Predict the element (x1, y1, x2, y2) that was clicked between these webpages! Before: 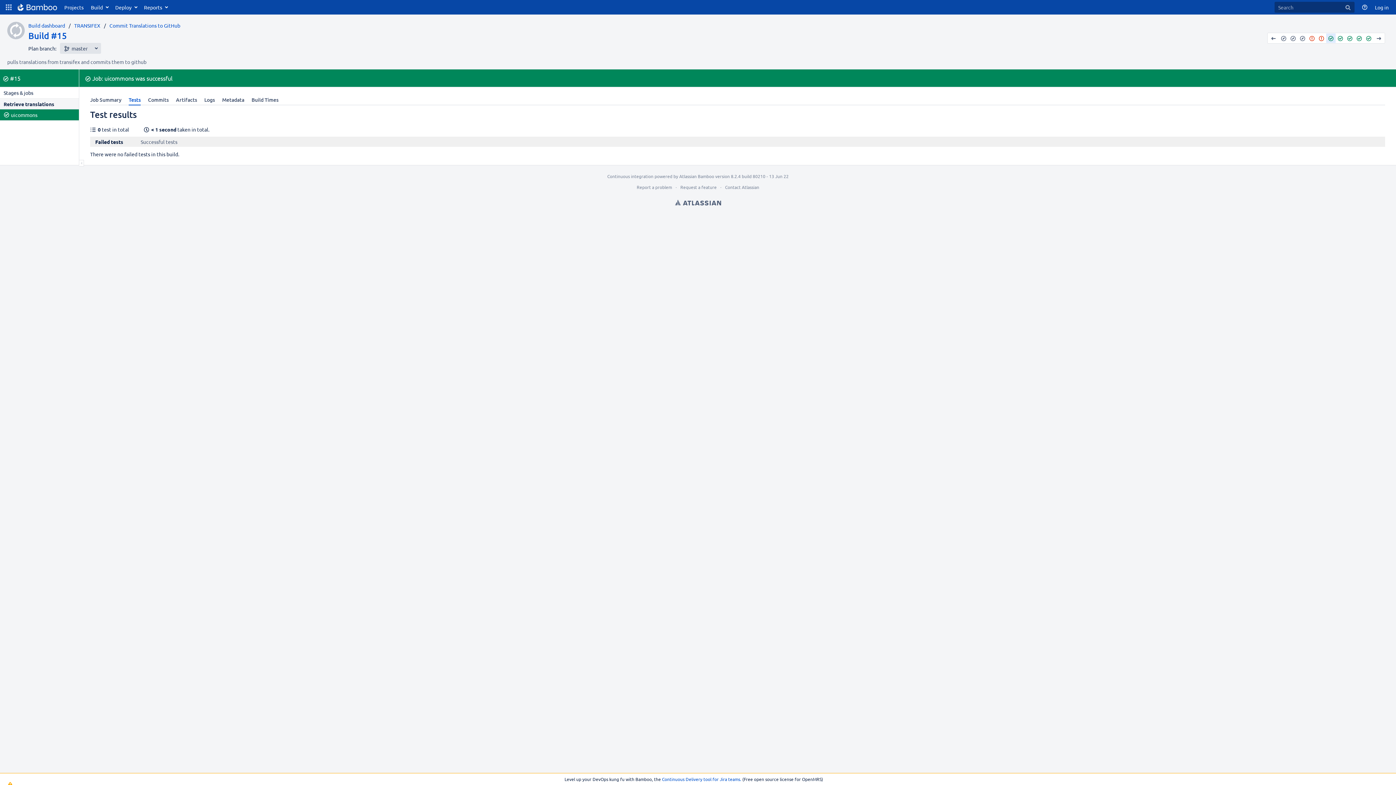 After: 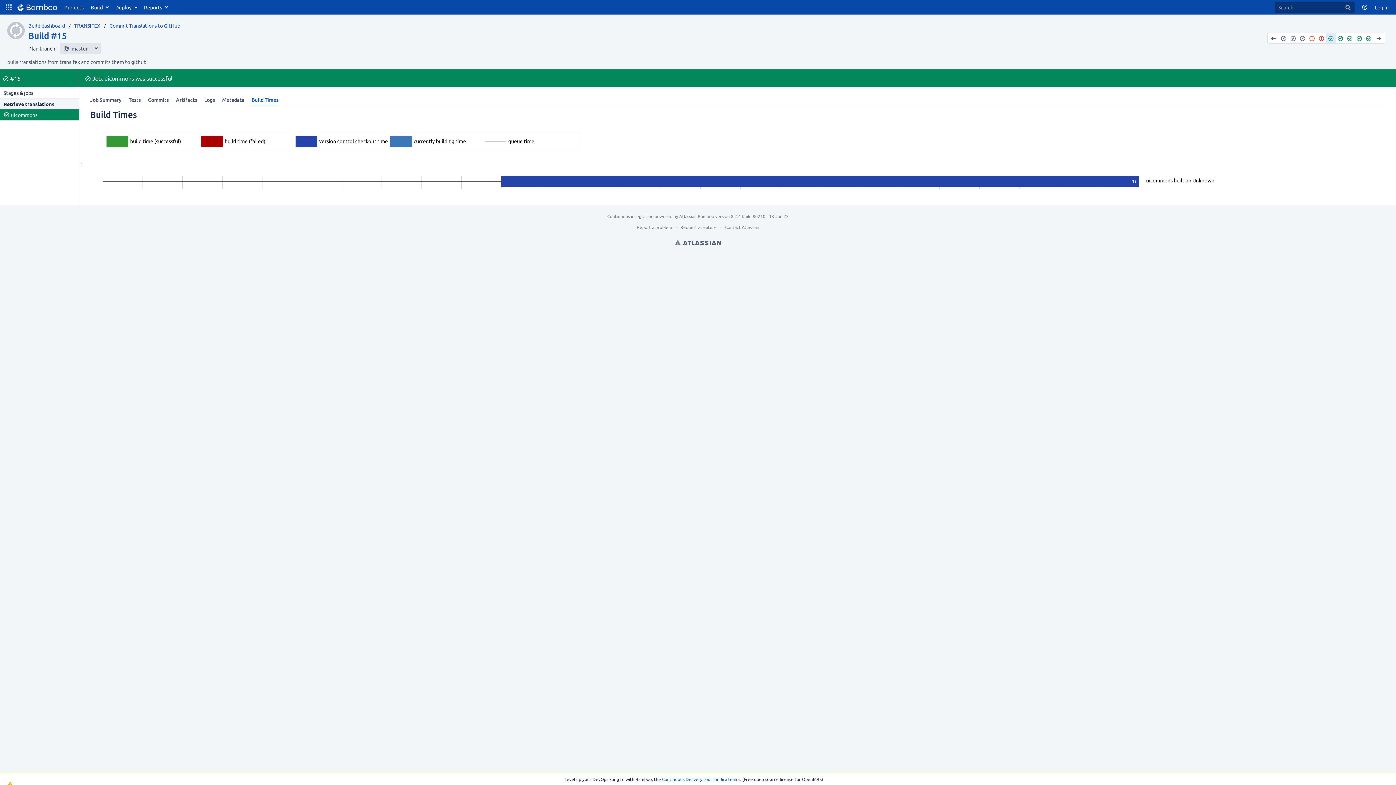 Action: label: Build Times bbox: (248, 94, 282, 105)